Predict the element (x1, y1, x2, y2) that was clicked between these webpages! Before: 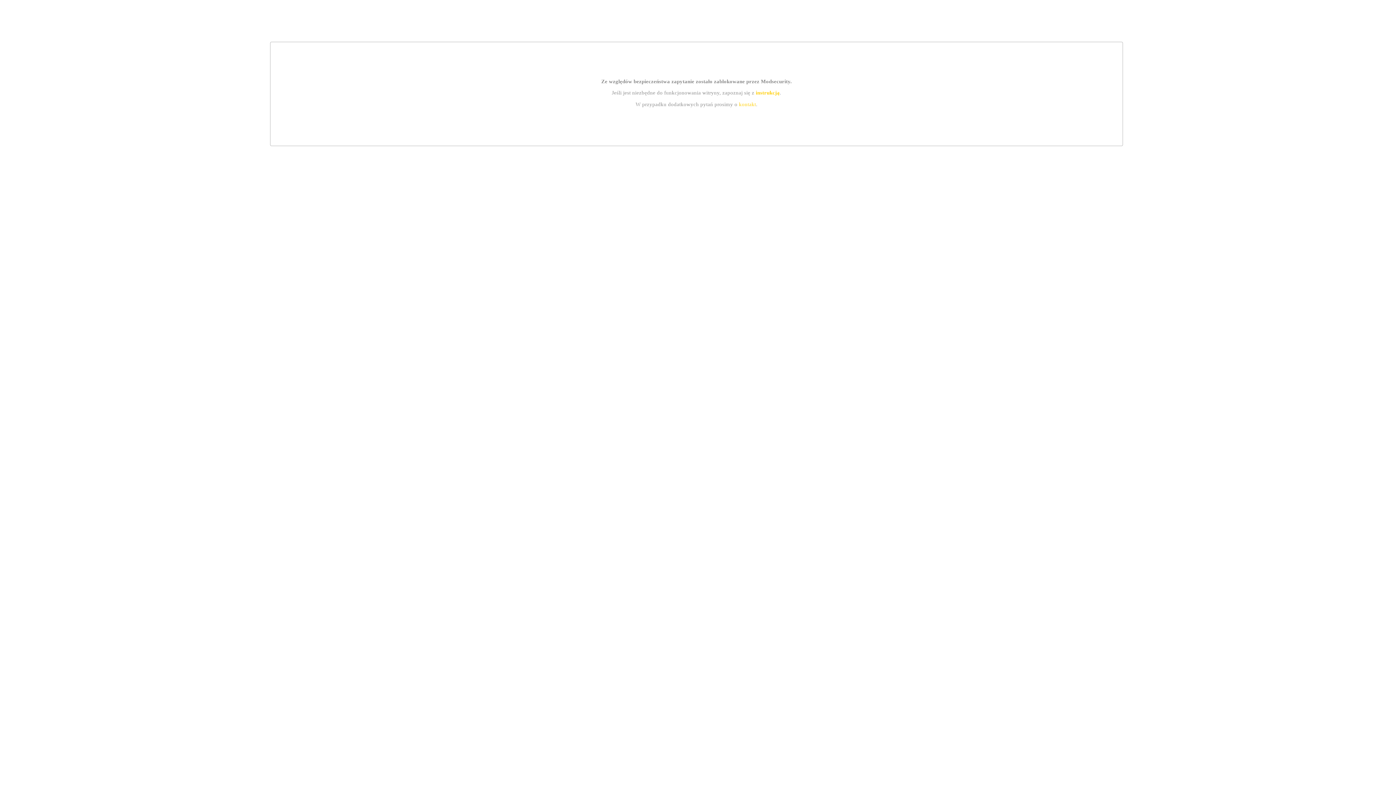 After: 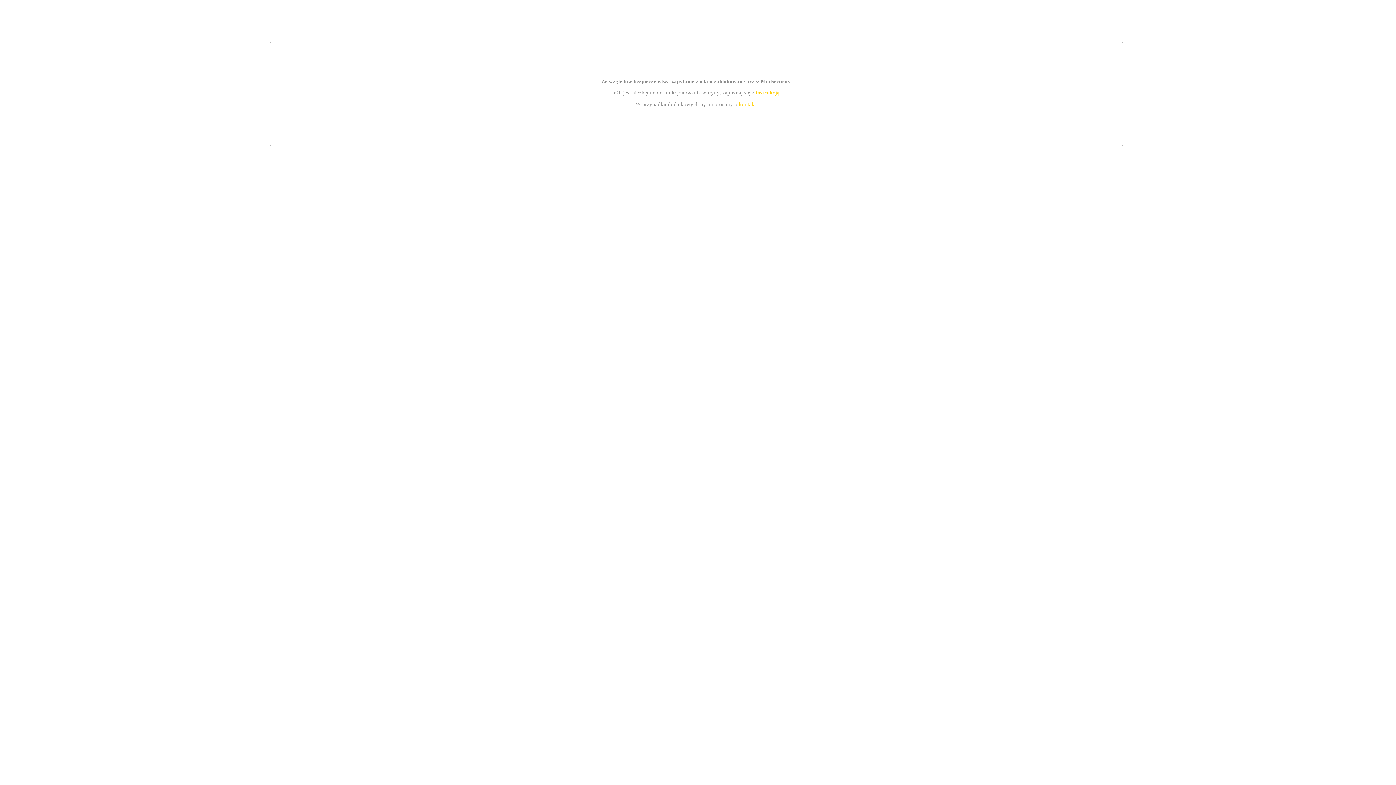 Action: label: instrukcją bbox: (755, 89, 779, 95)